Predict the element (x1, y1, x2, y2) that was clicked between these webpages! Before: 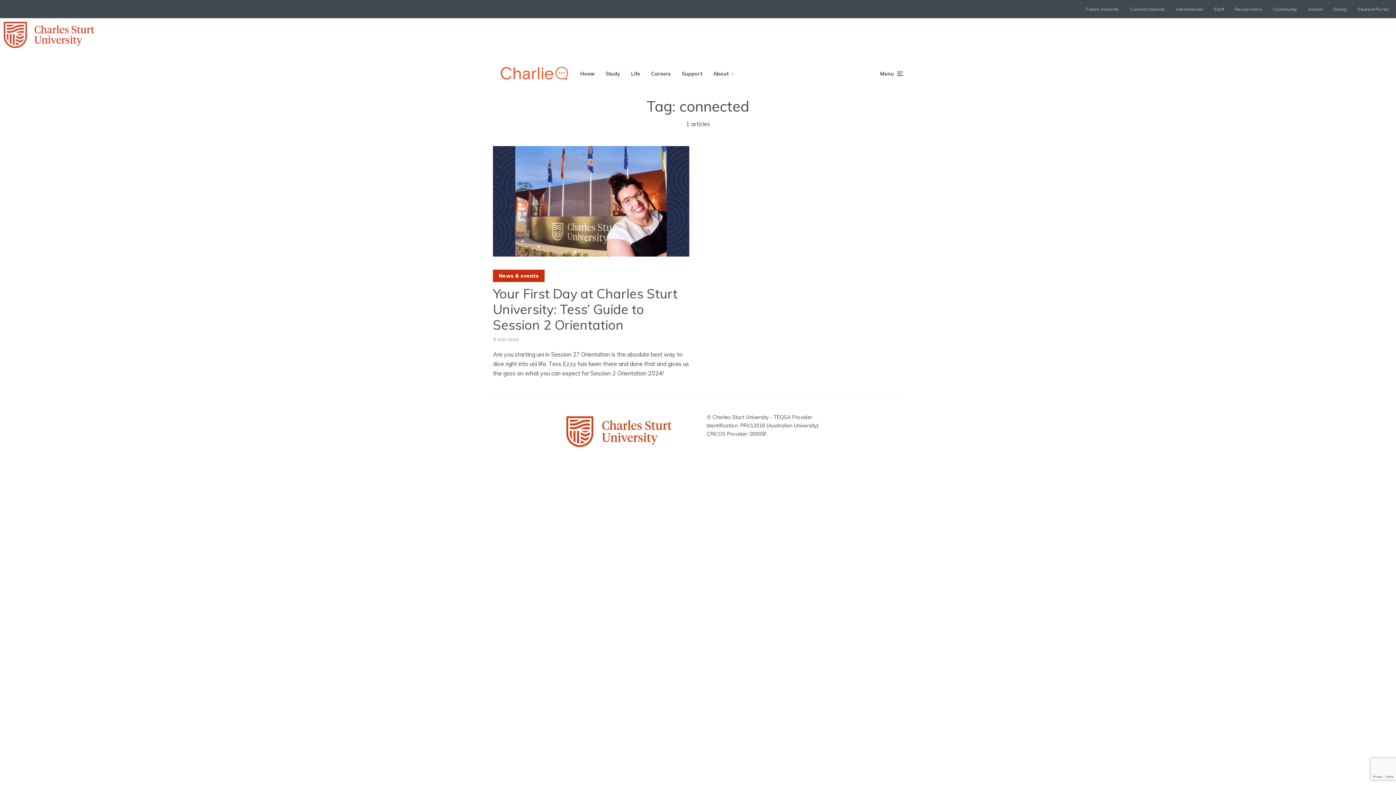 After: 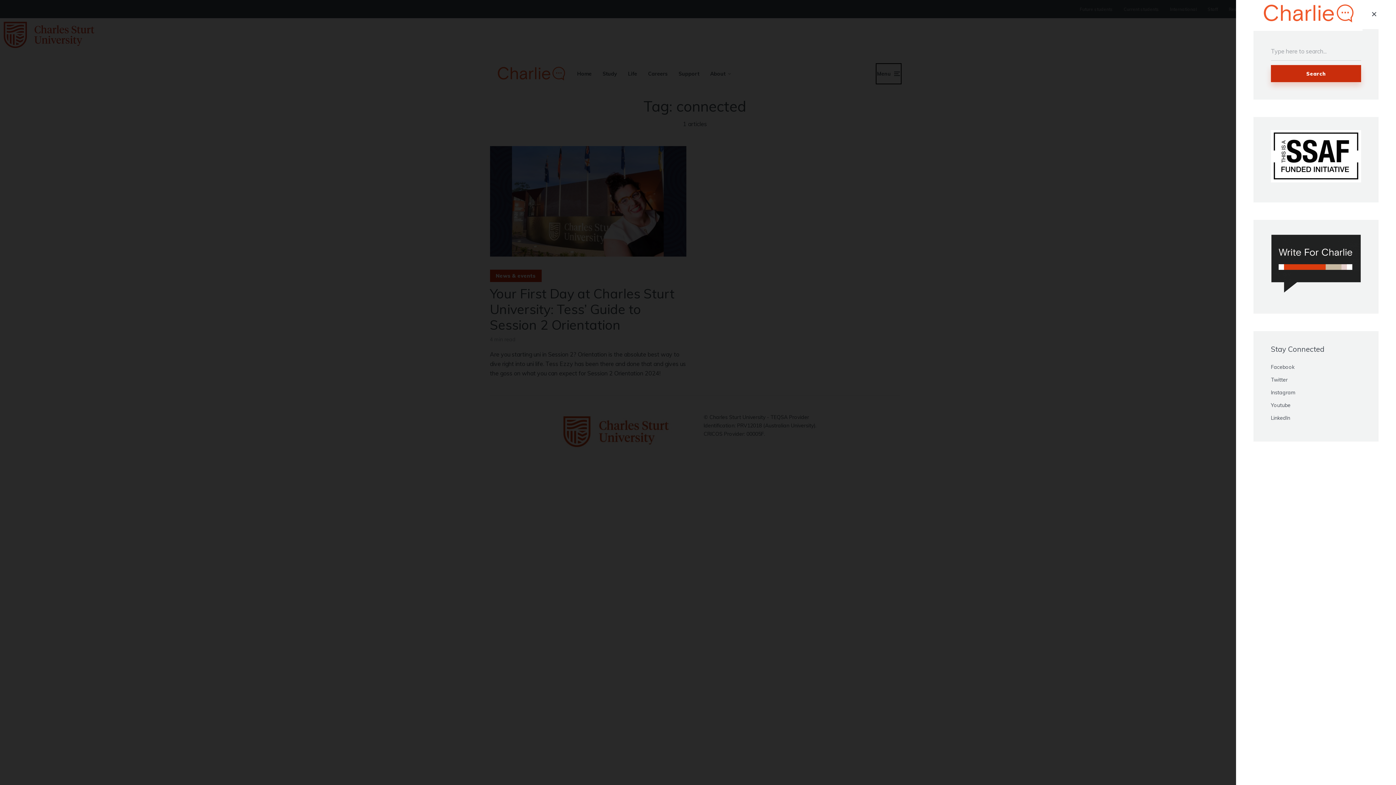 Action: bbox: (880, 64, 903, 82) label: Menu